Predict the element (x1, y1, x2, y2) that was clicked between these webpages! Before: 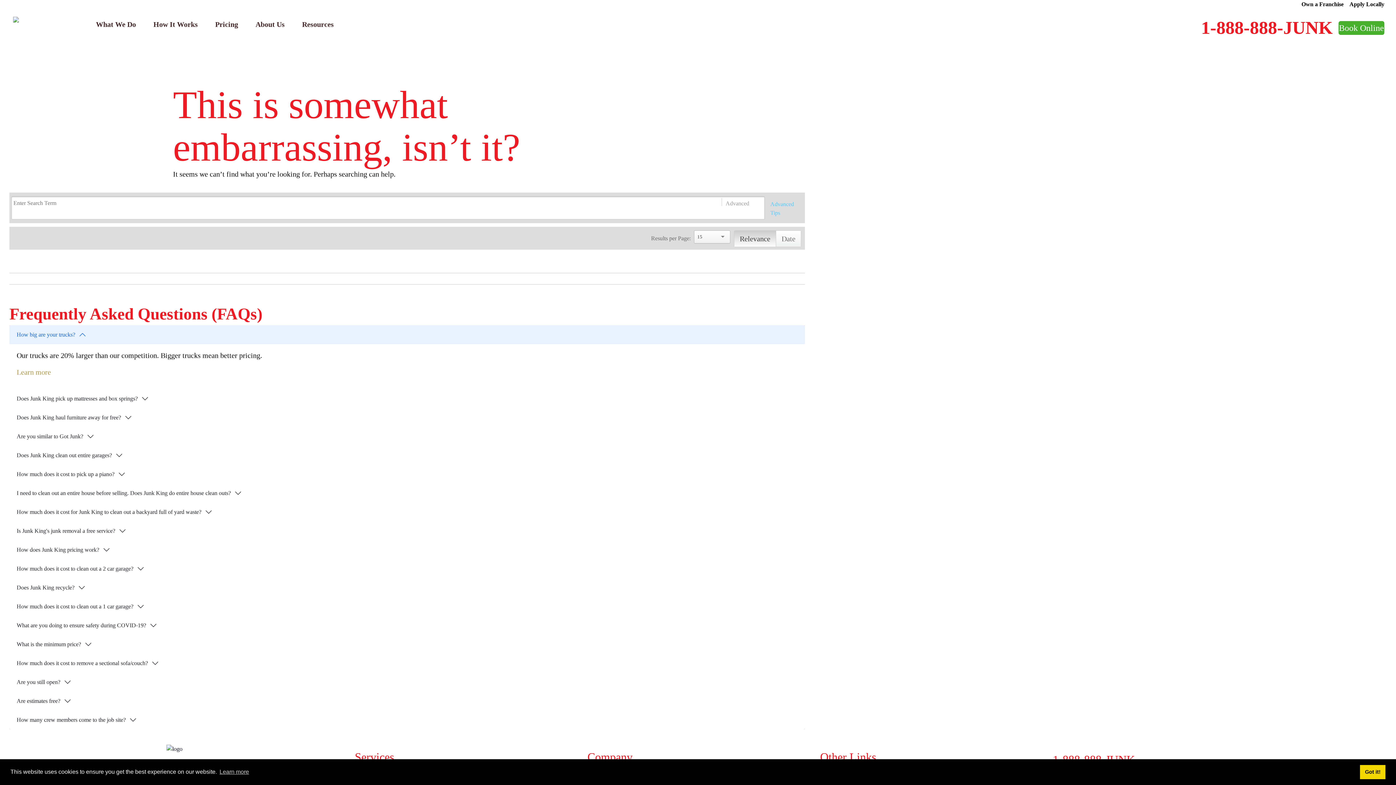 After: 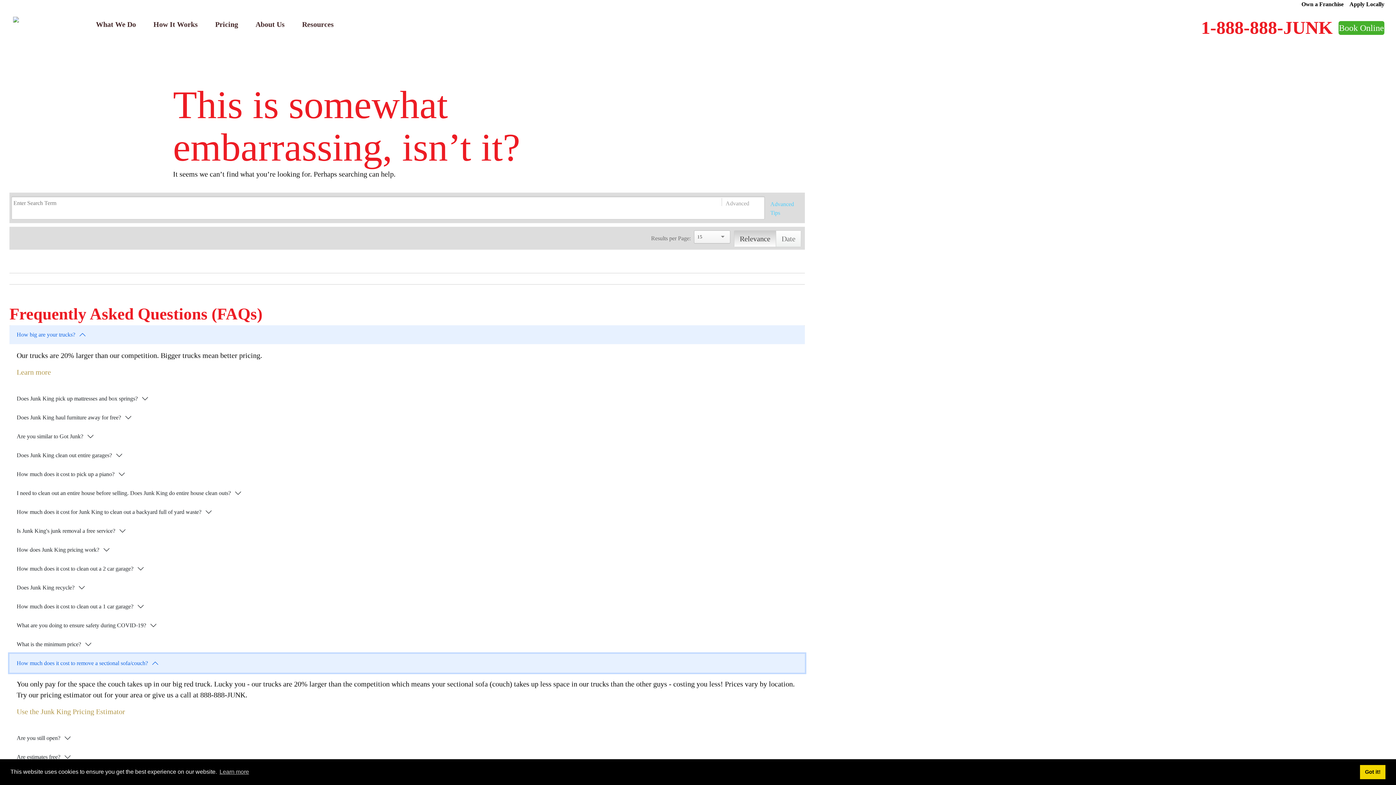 Action: bbox: (9, 654, 805, 673) label: How much does it cost to remove a sectional sofa/couch?